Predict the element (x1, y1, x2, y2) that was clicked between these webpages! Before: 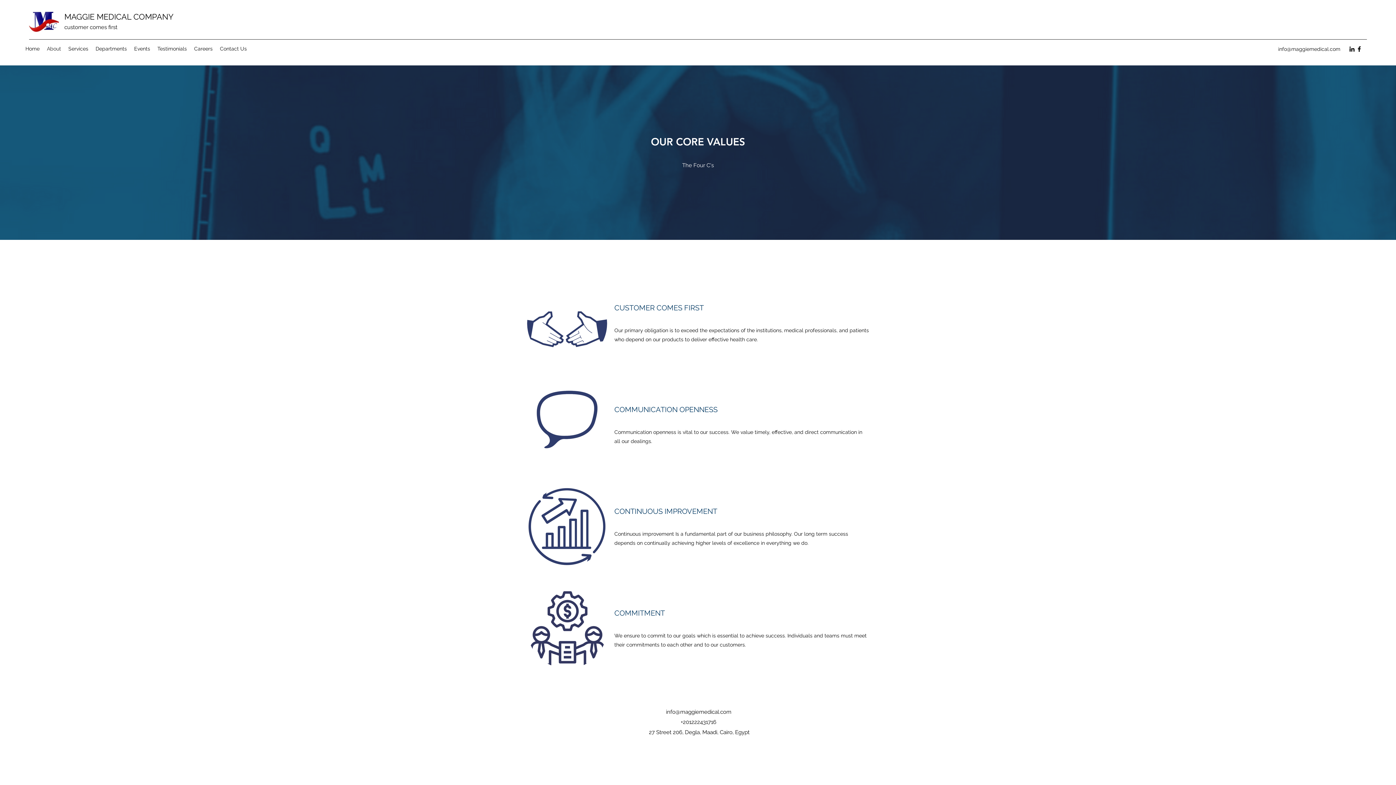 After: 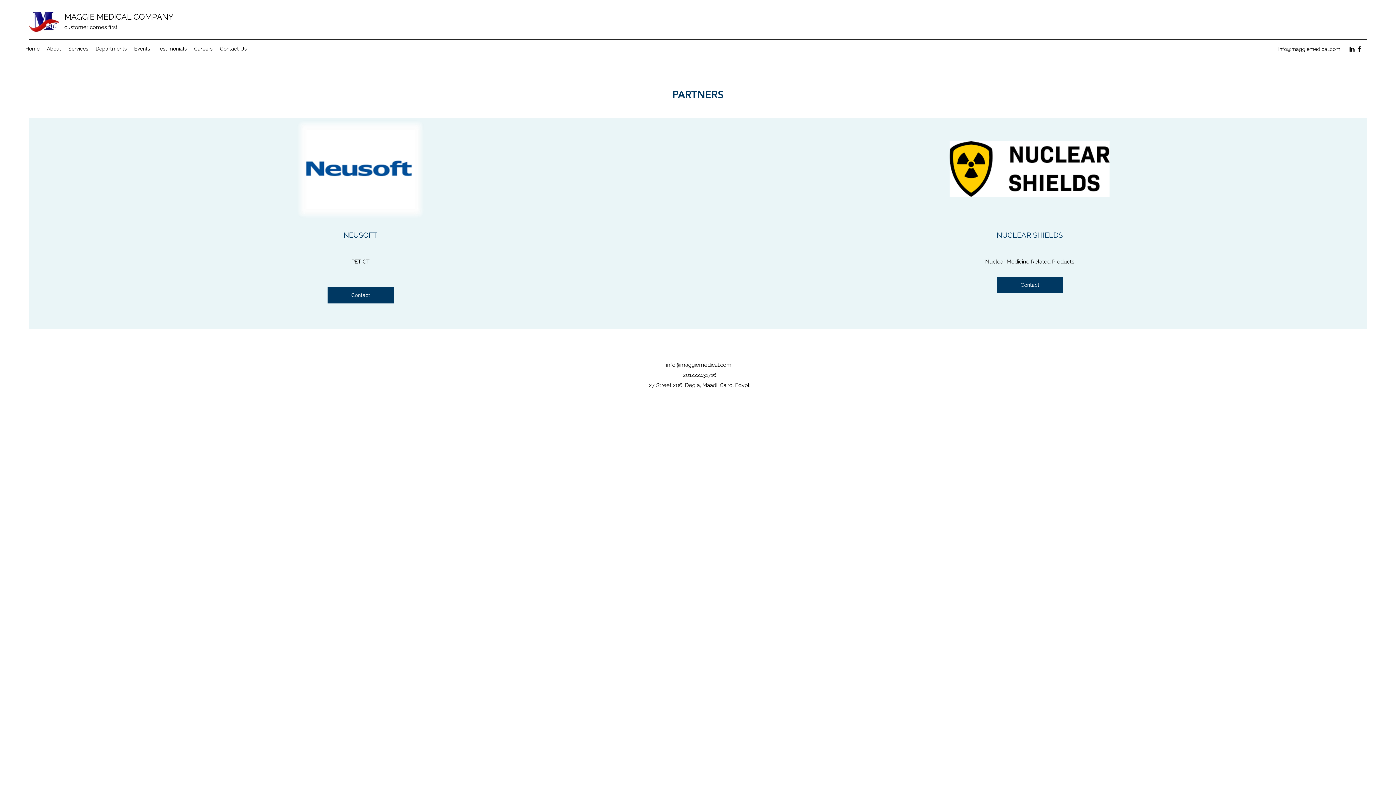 Action: bbox: (29, 10, 58, 32)